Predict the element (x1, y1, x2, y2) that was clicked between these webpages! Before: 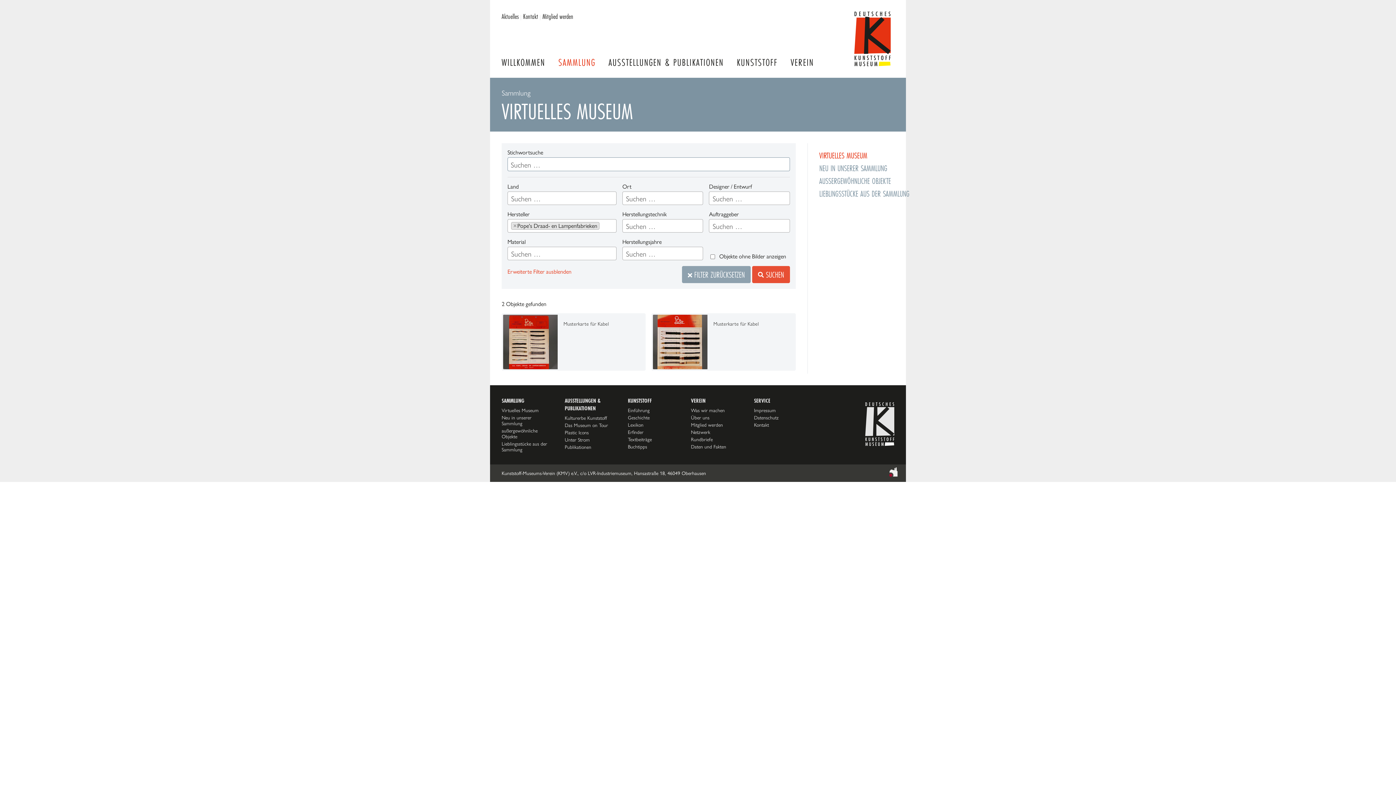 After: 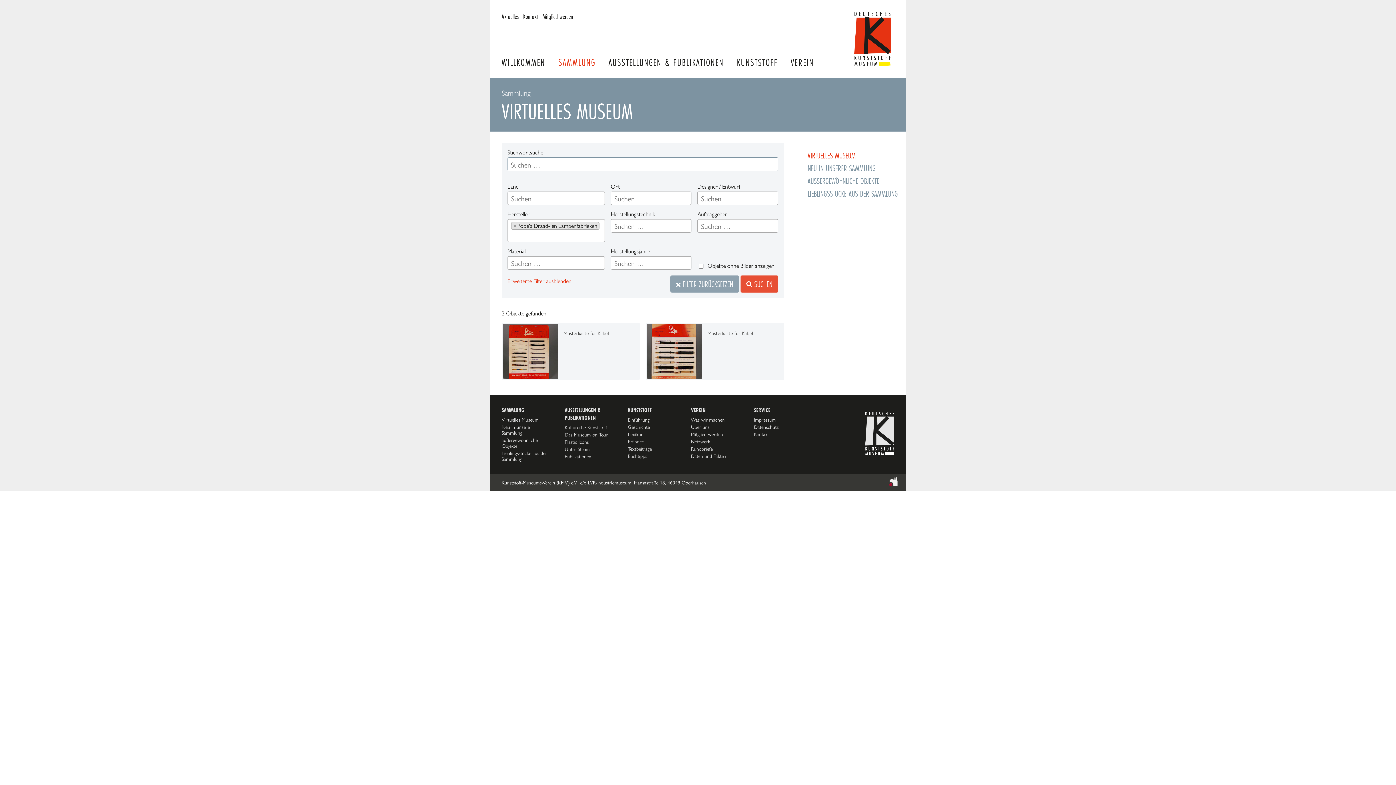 Action: bbox: (752, 266, 790, 283) label:  SUCHEN